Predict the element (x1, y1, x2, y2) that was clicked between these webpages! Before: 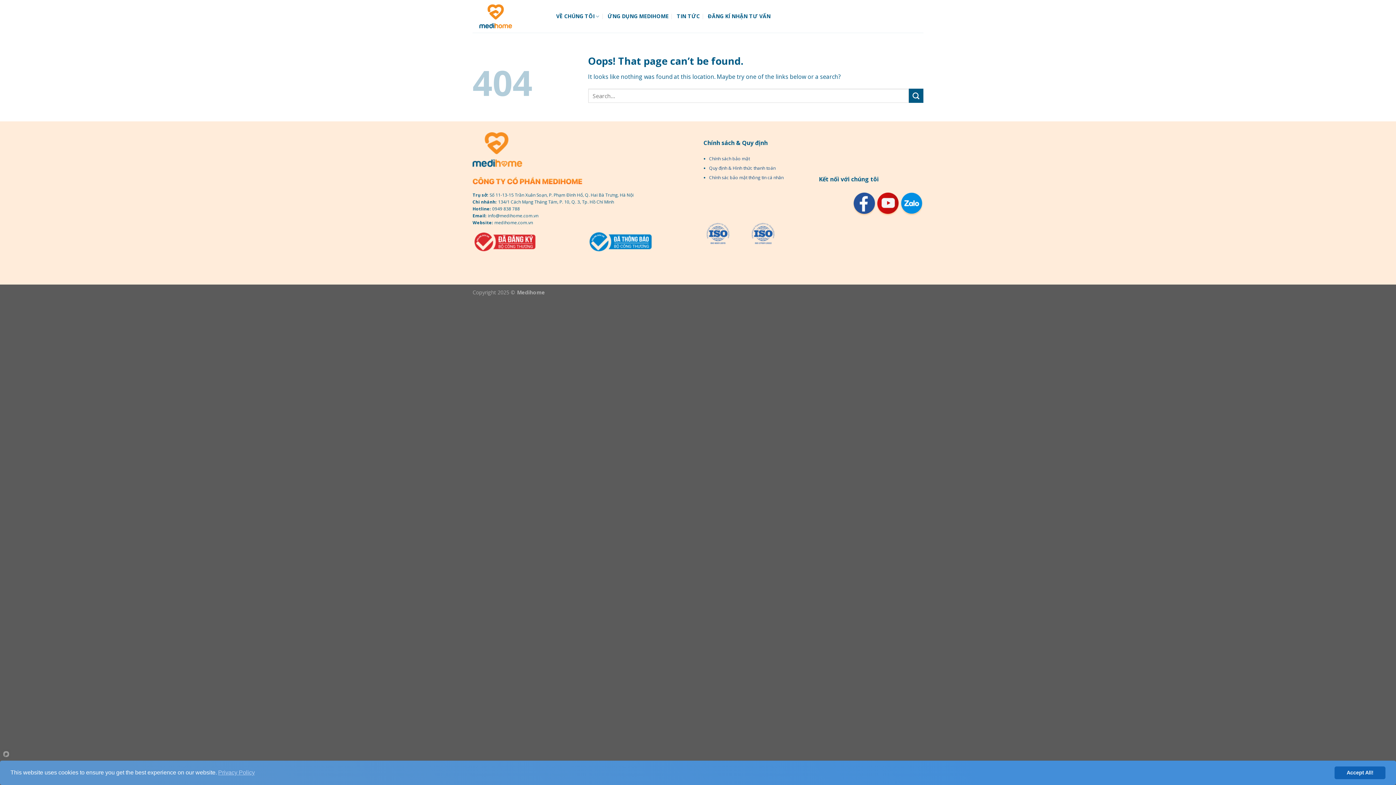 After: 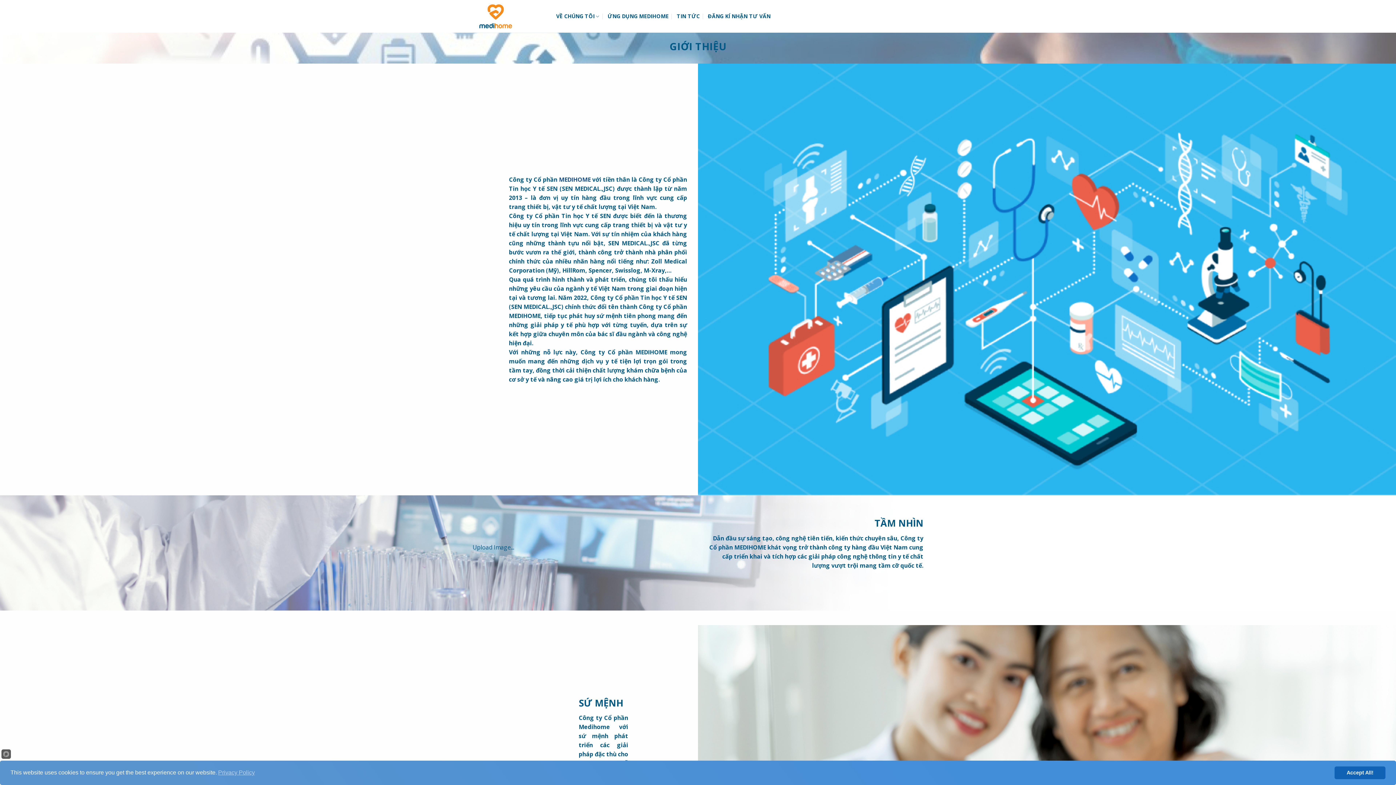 Action: bbox: (556, 9, 599, 23) label: VỀ CHÚNG TÔI